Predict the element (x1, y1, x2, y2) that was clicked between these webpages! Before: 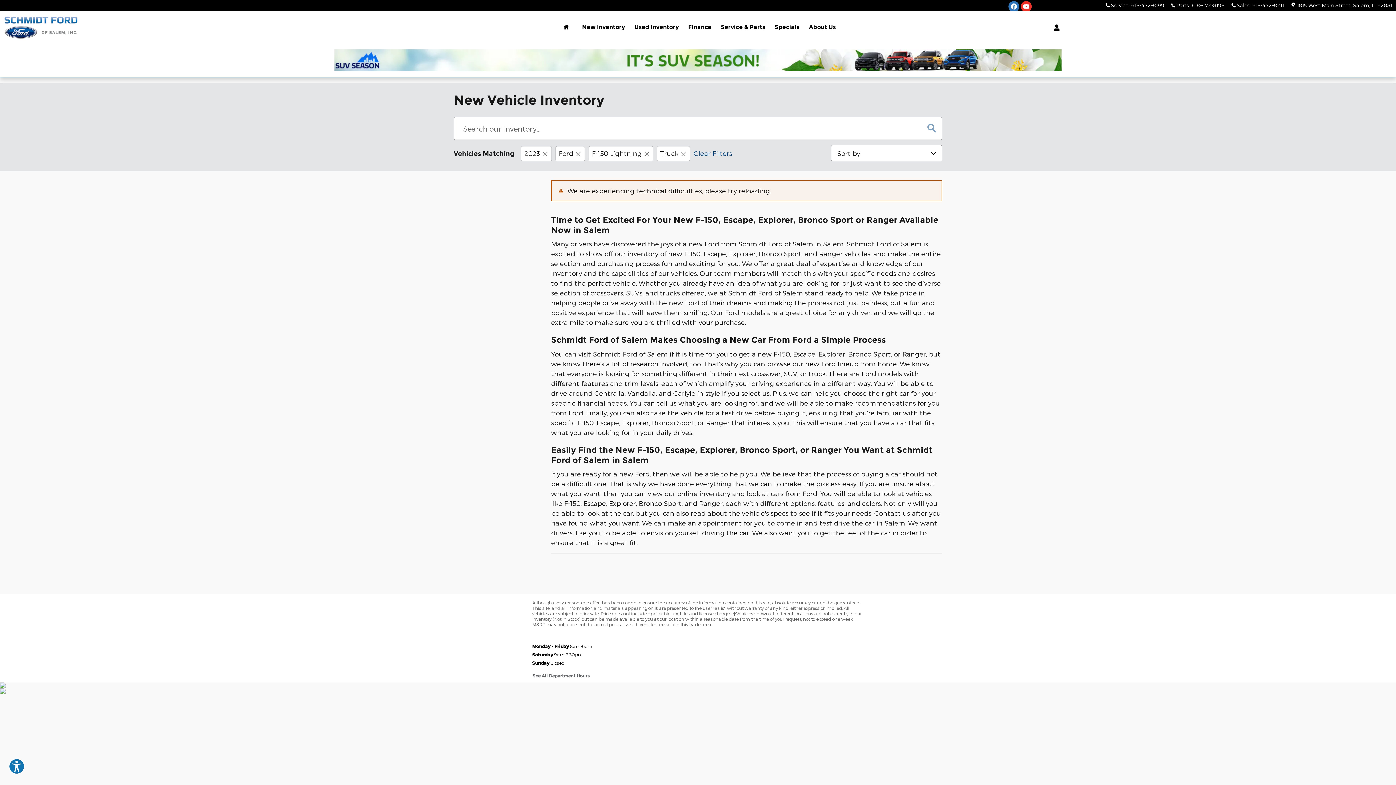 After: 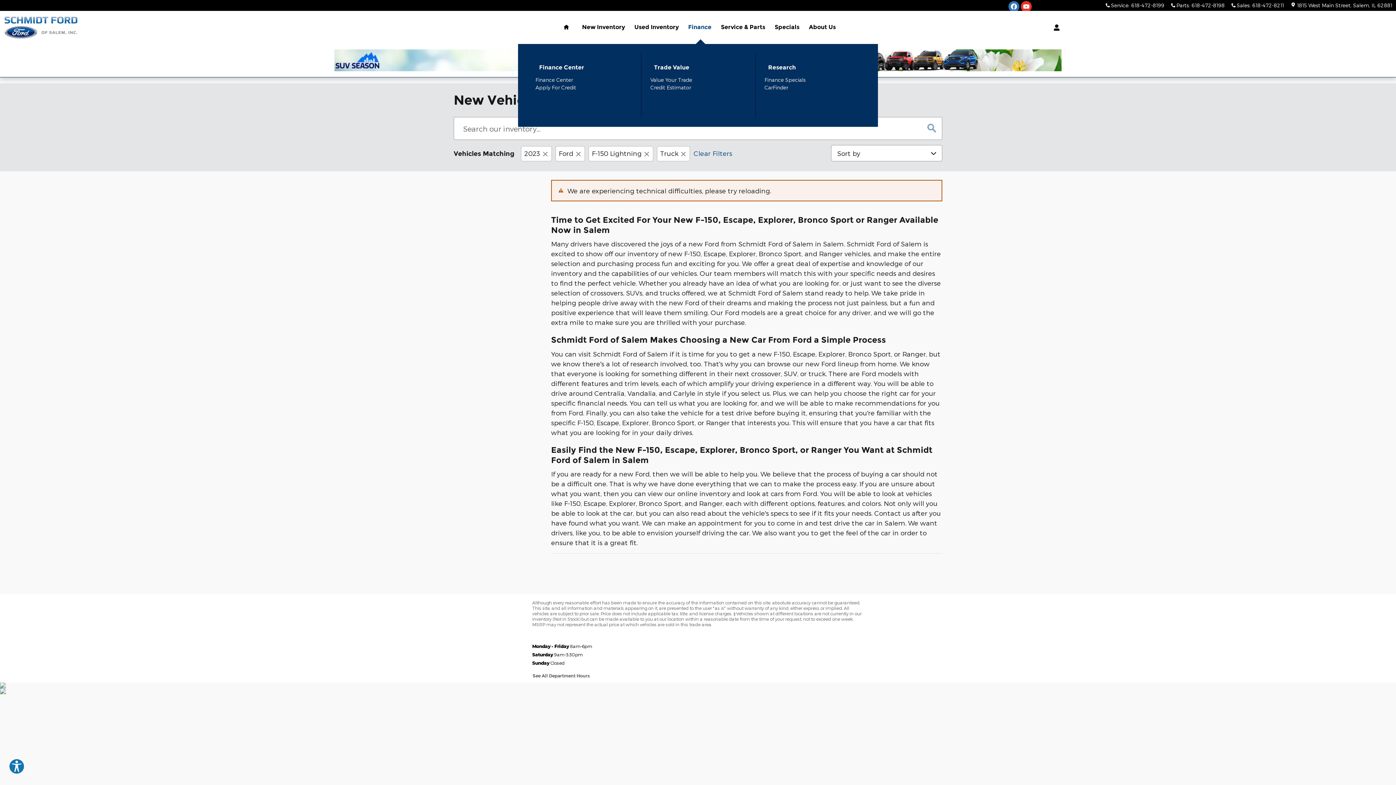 Action: label: Finance bbox: (683, 10, 716, 43)